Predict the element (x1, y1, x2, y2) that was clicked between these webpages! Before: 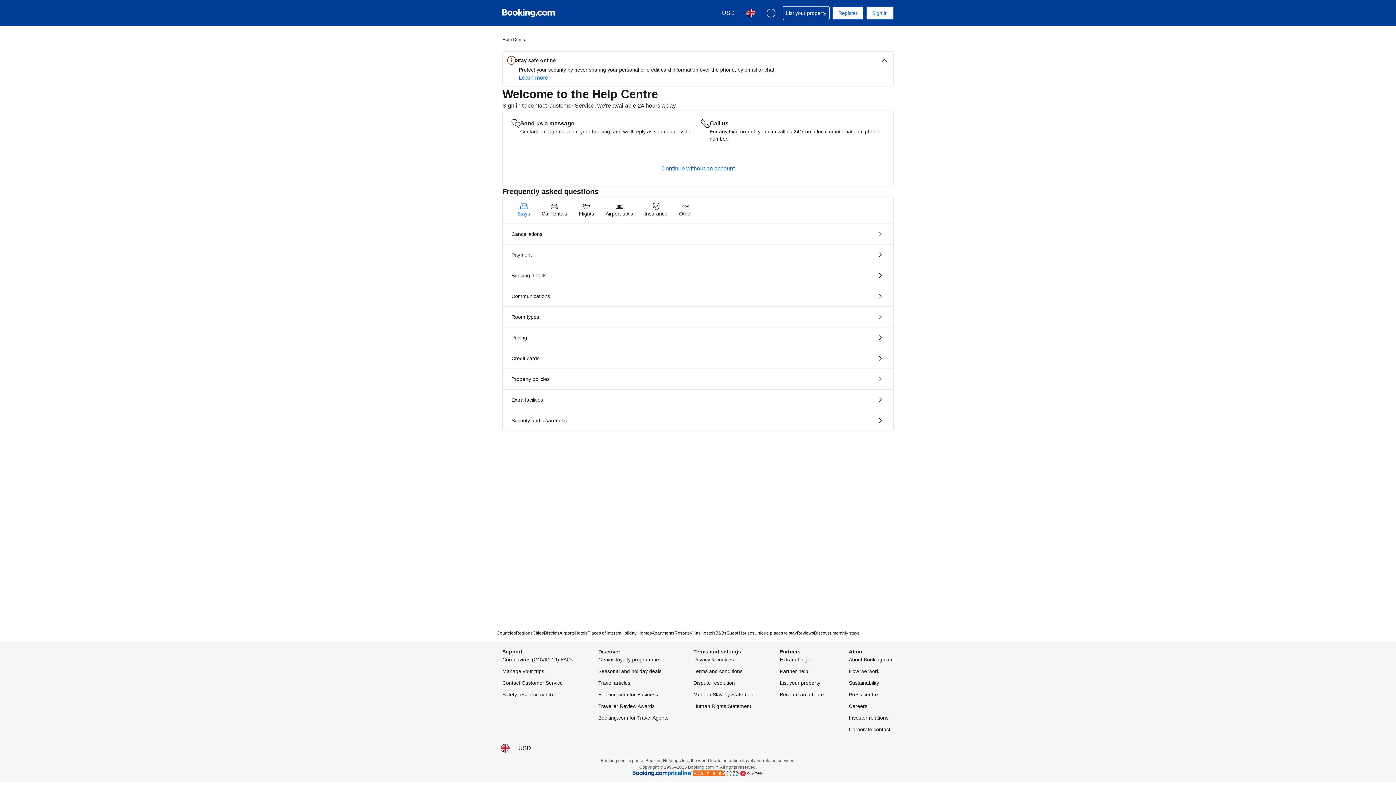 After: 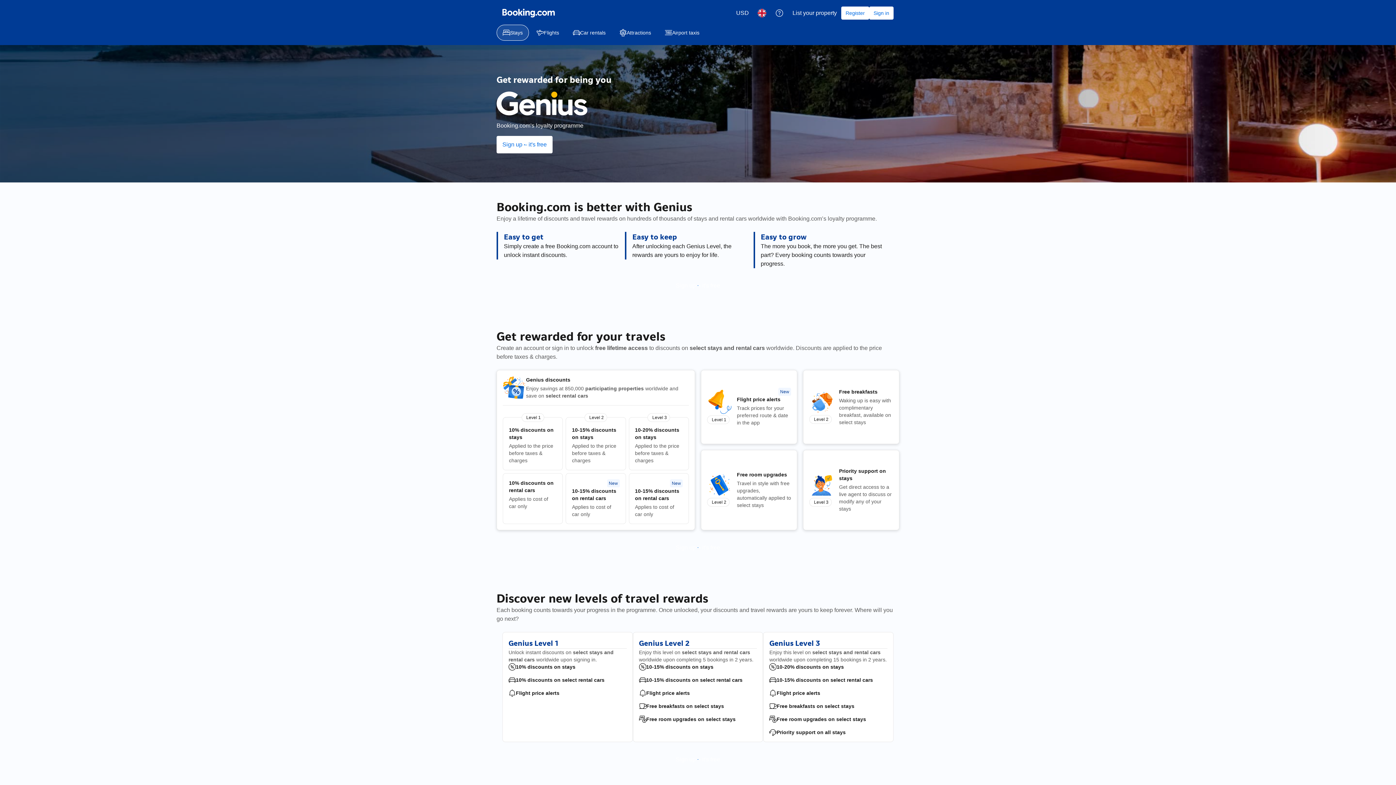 Action: label: Genius loyalty programme bbox: (598, 655, 659, 664)